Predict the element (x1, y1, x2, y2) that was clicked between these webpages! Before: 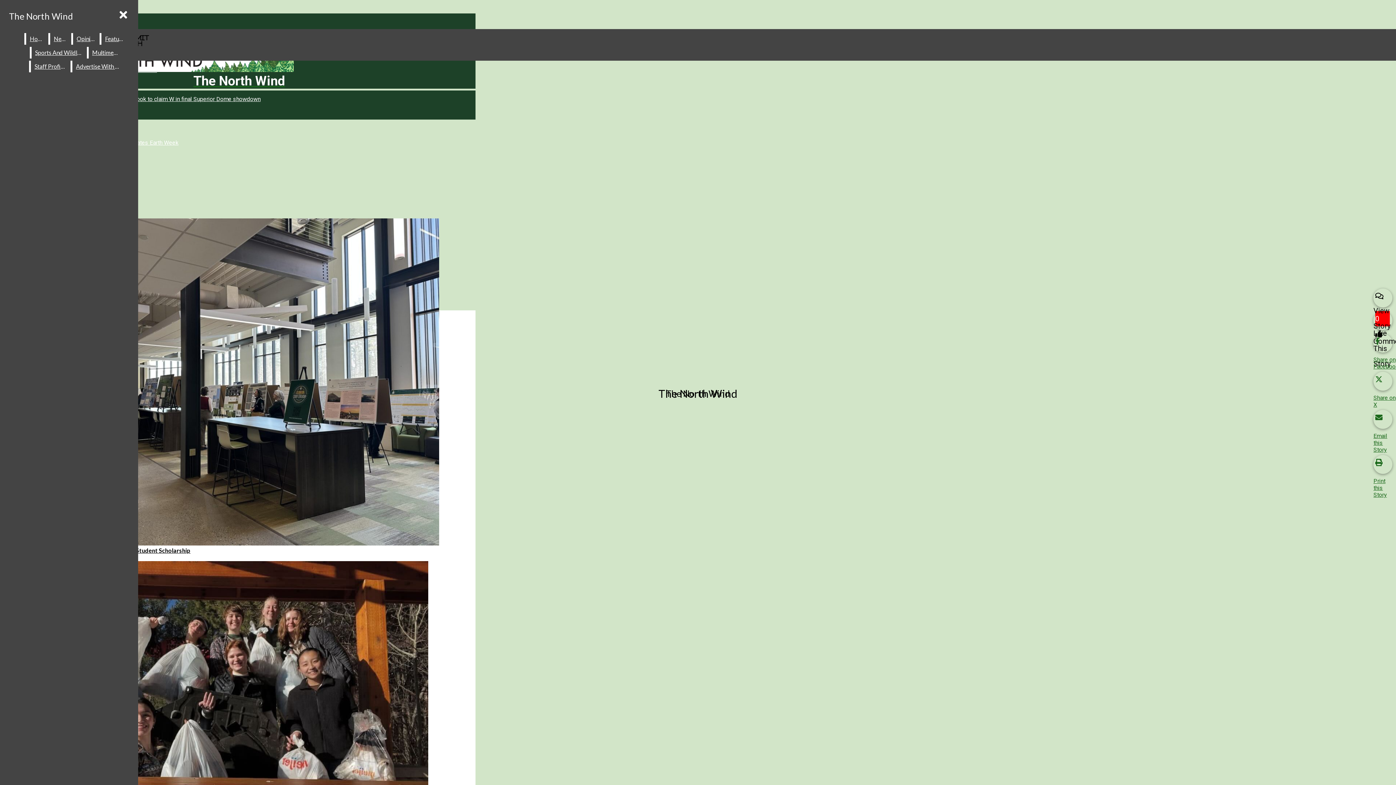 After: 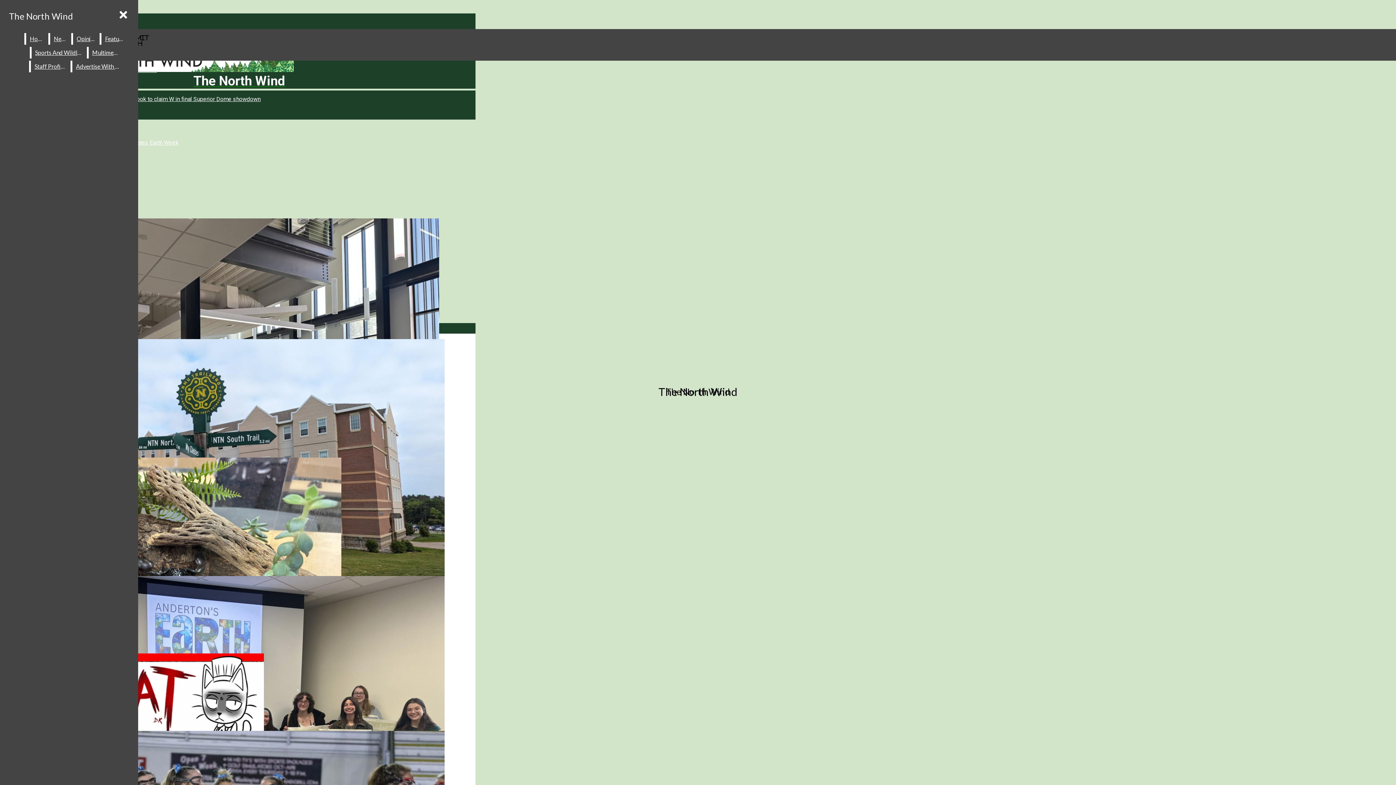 Action: label: The North Wind bbox: (2, 48, 475, 88)